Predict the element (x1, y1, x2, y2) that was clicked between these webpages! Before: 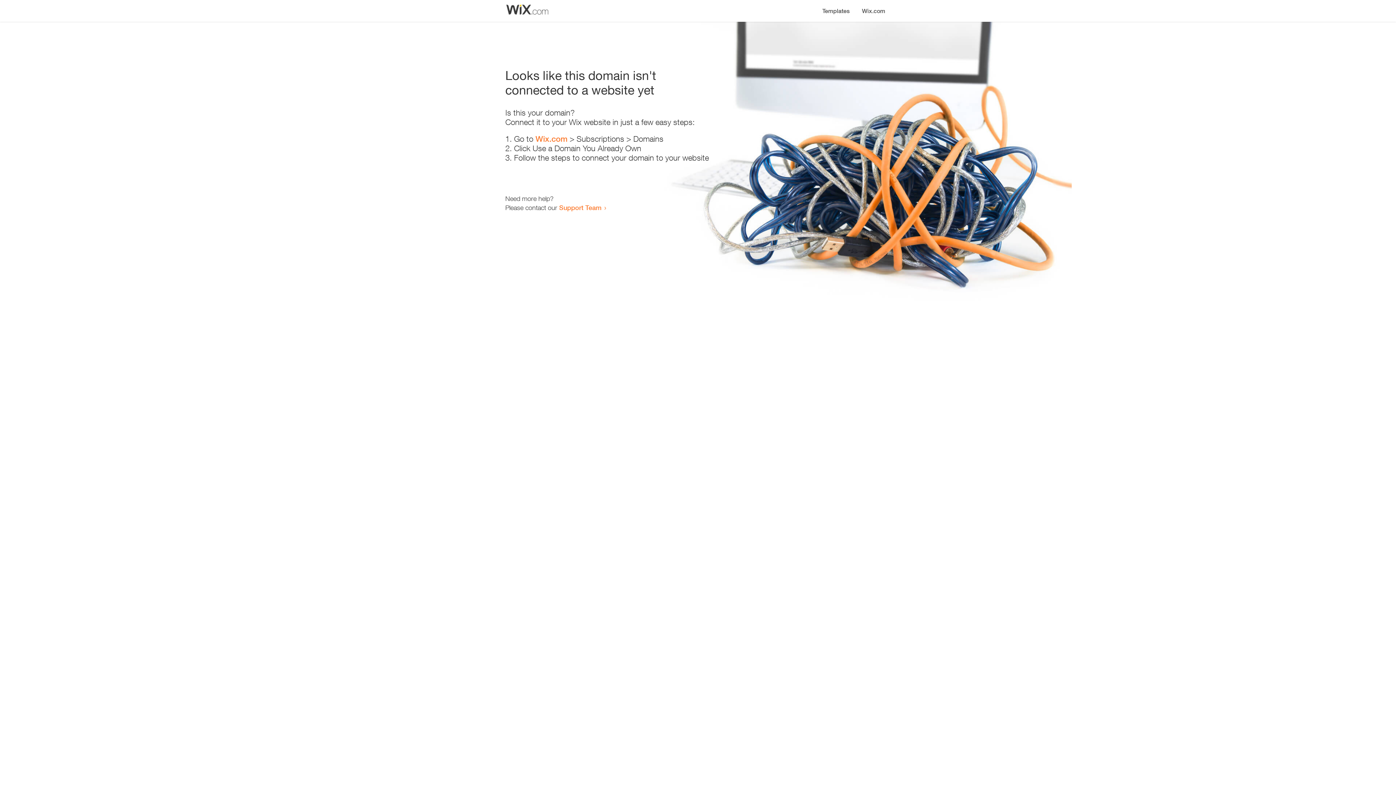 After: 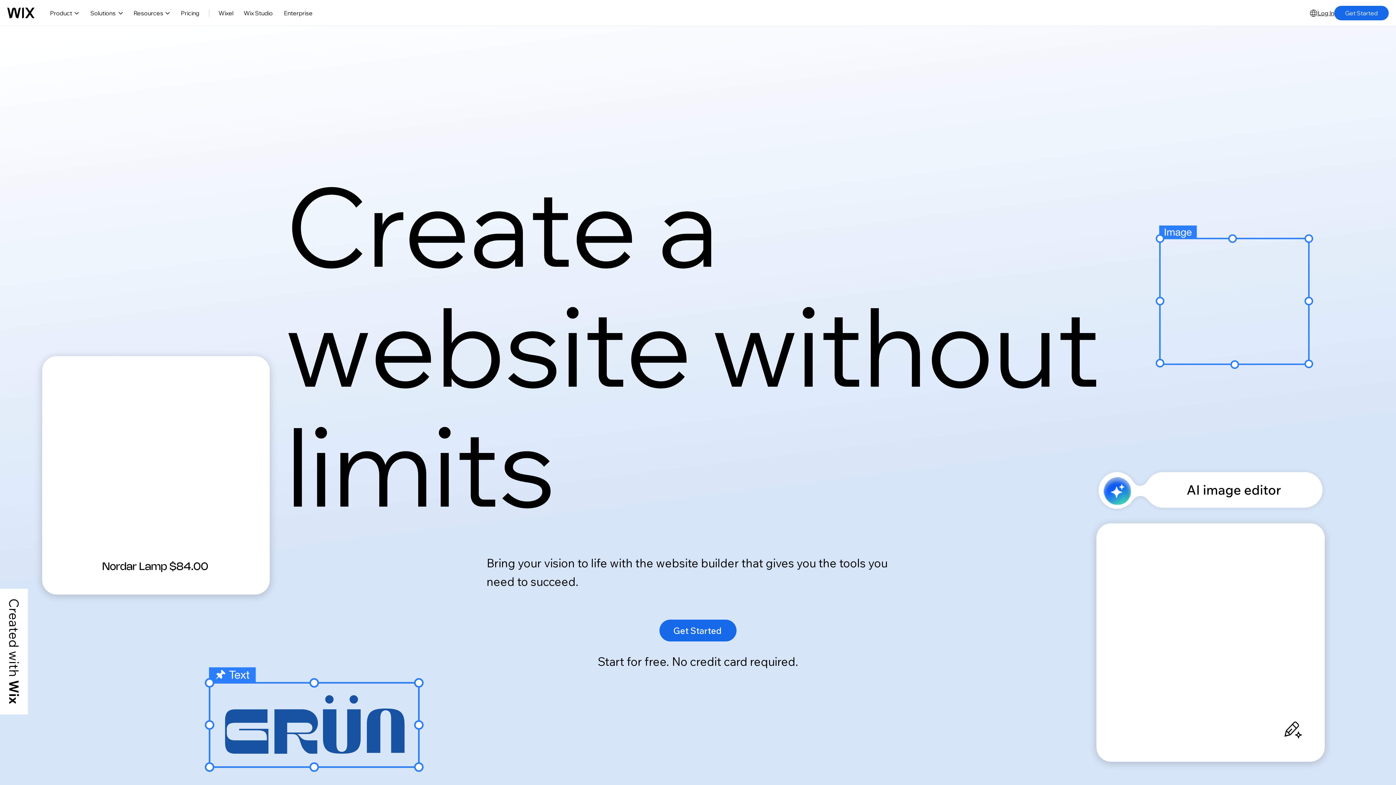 Action: label: Wix.com bbox: (535, 134, 567, 143)